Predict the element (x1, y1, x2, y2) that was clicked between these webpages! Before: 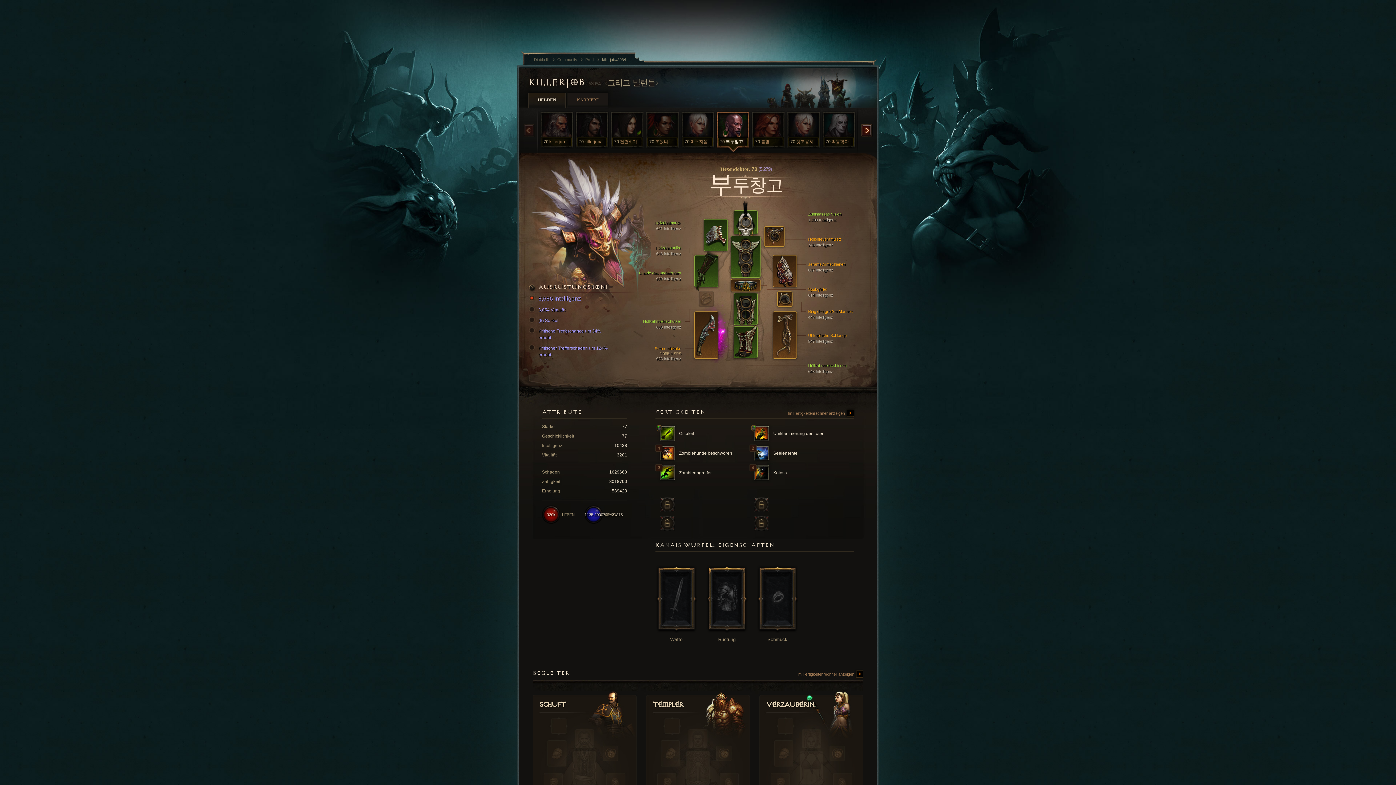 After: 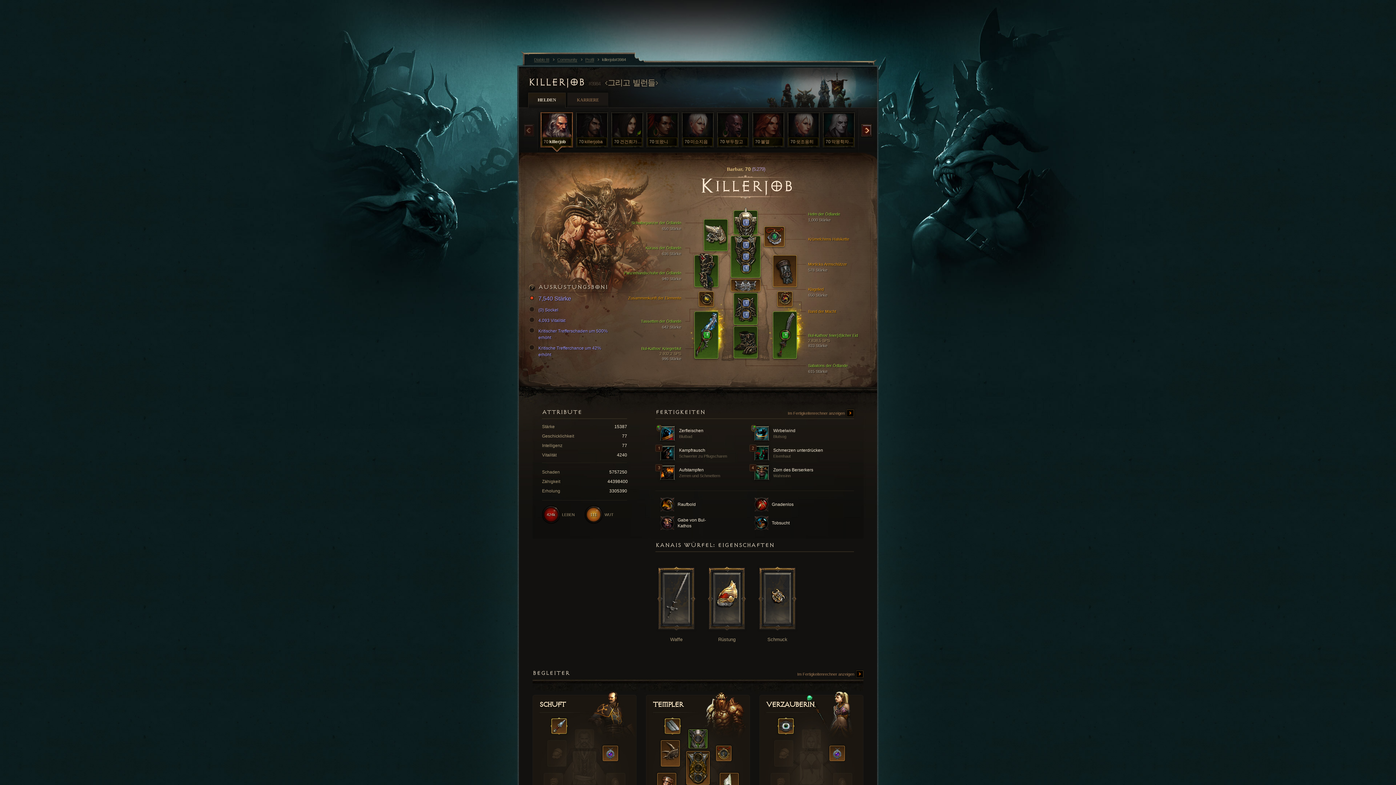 Action: bbox: (585, 56, 602, 62) label: Profil 